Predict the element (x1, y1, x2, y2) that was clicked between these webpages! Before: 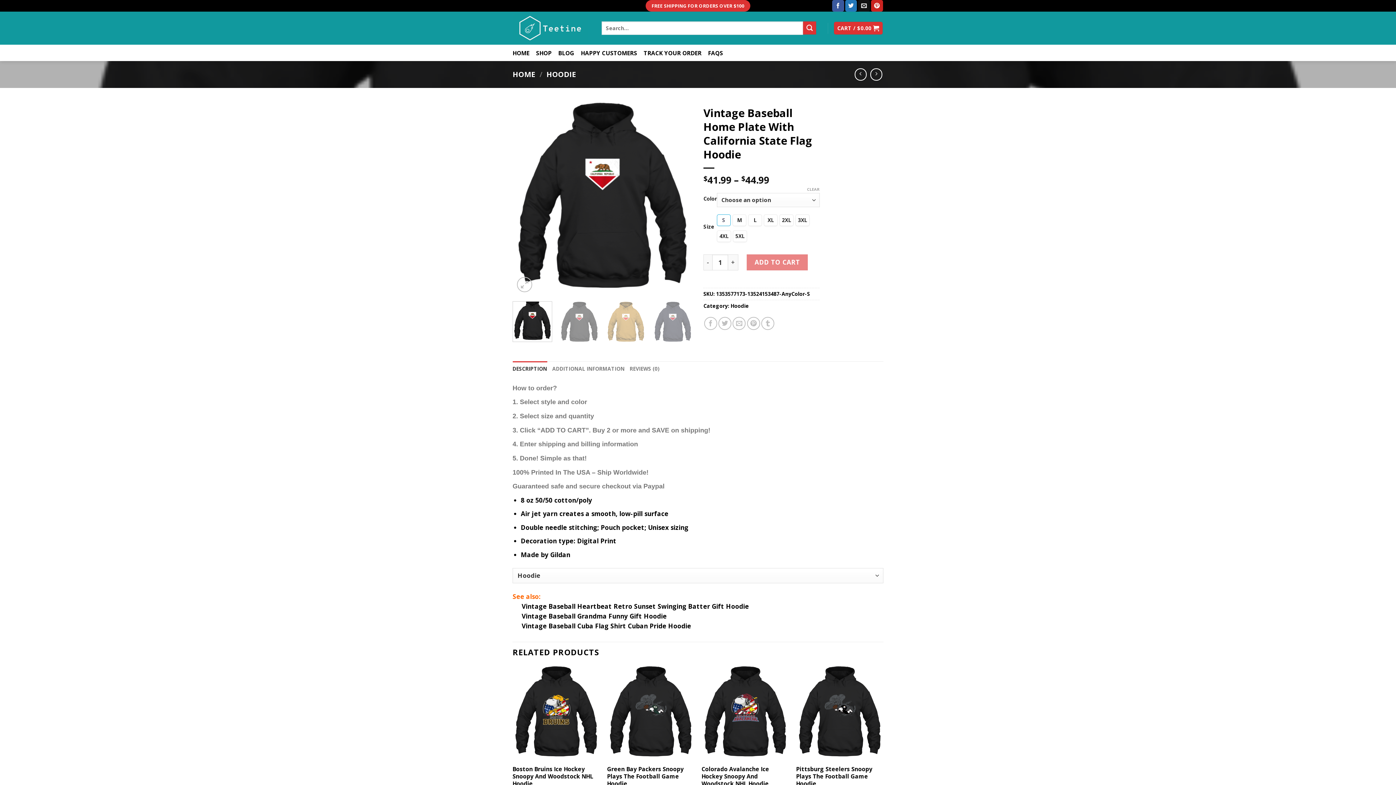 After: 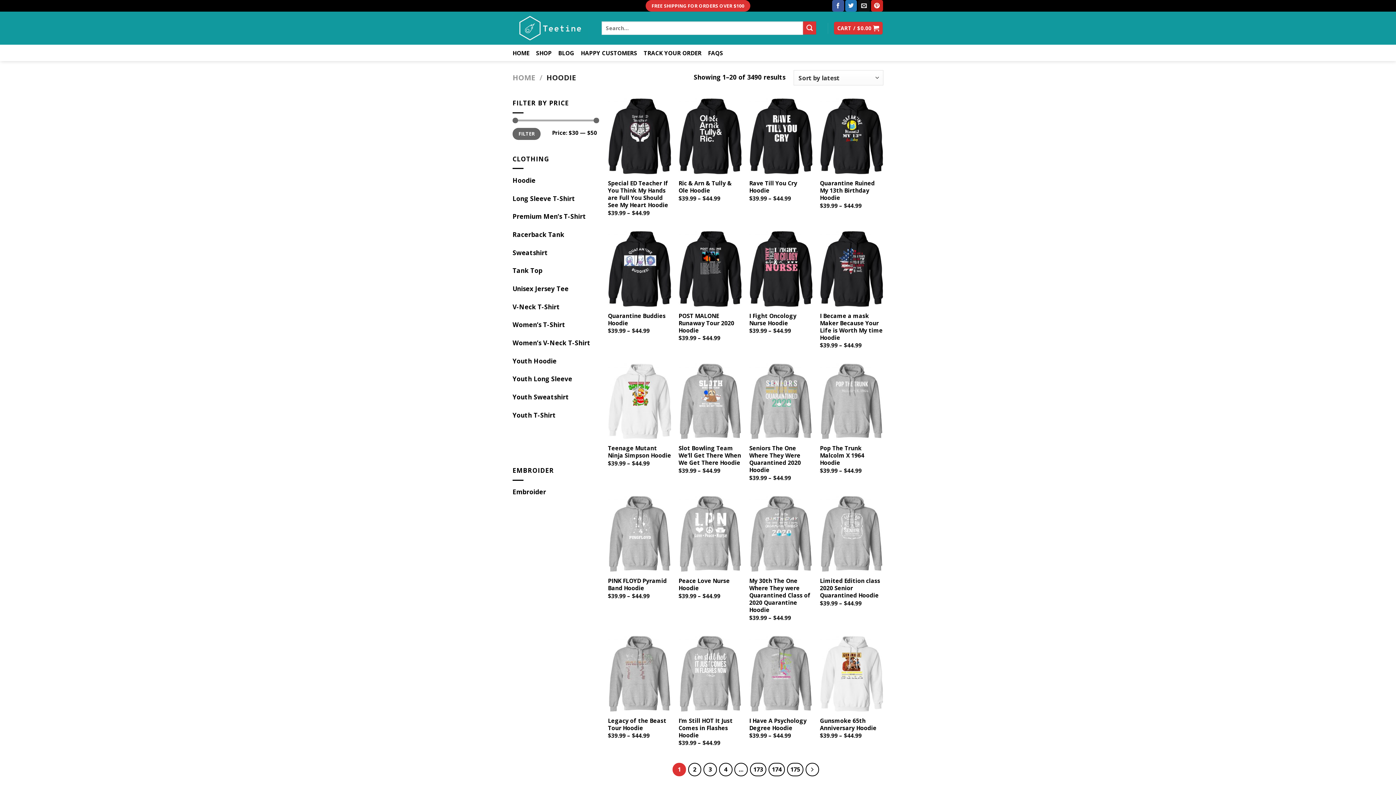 Action: label: Hoodie bbox: (730, 302, 749, 309)